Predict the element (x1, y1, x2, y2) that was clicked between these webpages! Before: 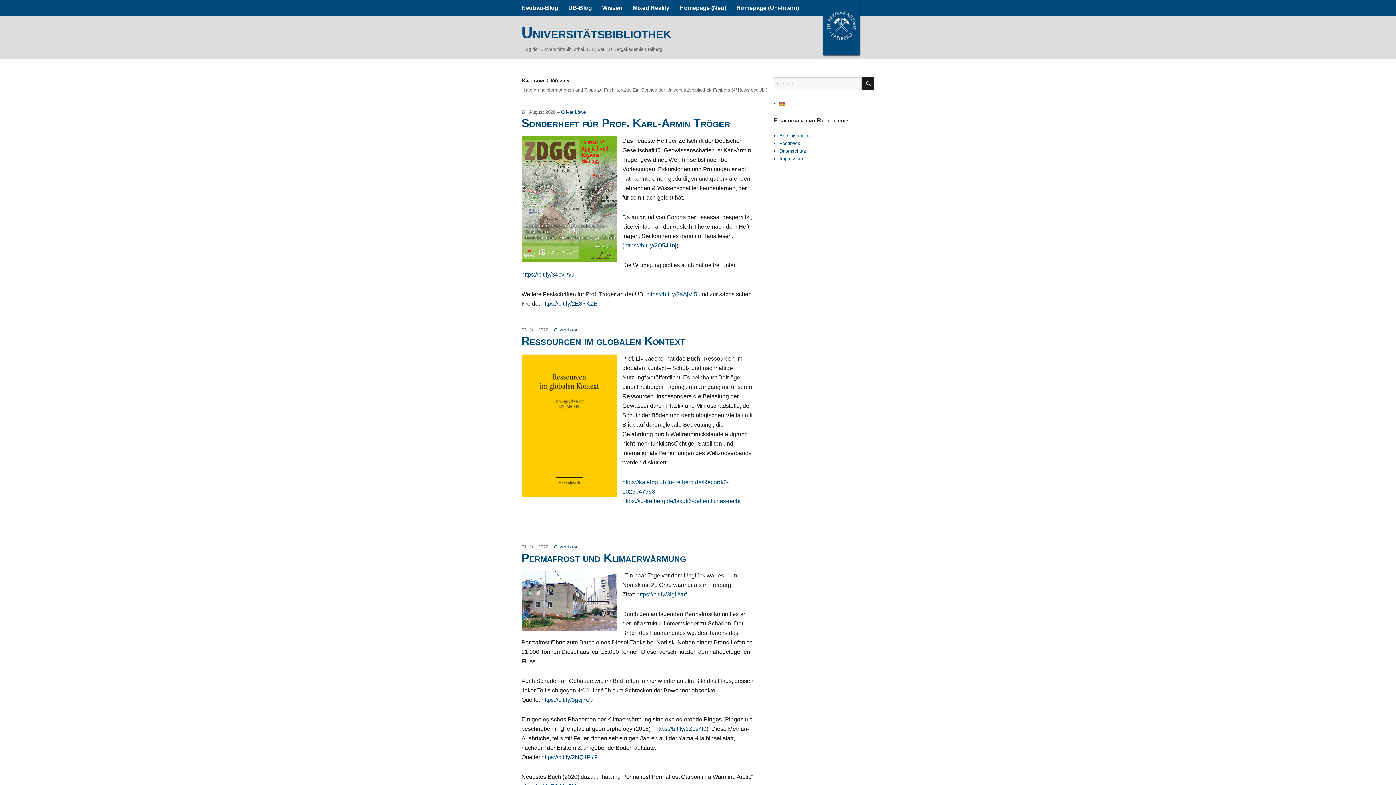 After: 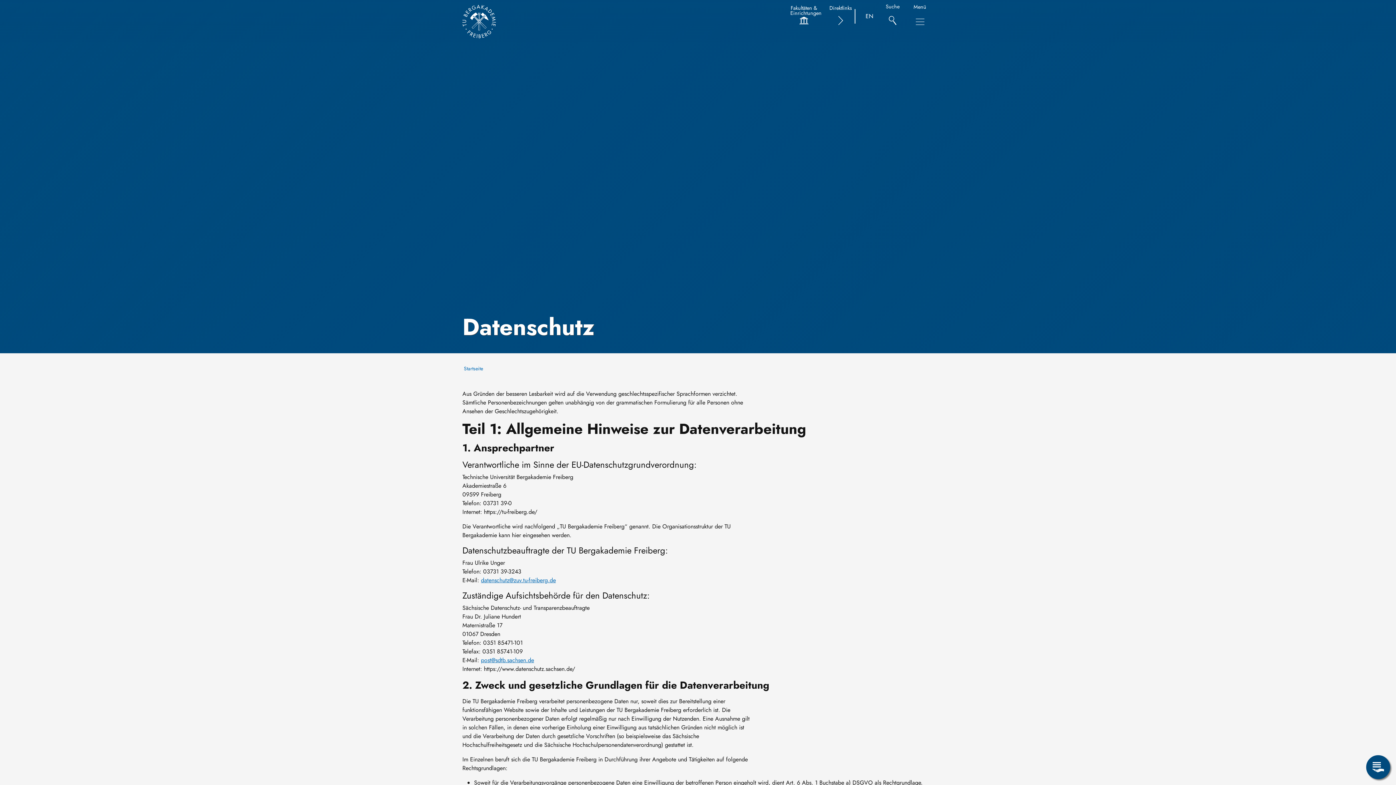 Action: bbox: (779, 148, 806, 153) label: Datenschutz